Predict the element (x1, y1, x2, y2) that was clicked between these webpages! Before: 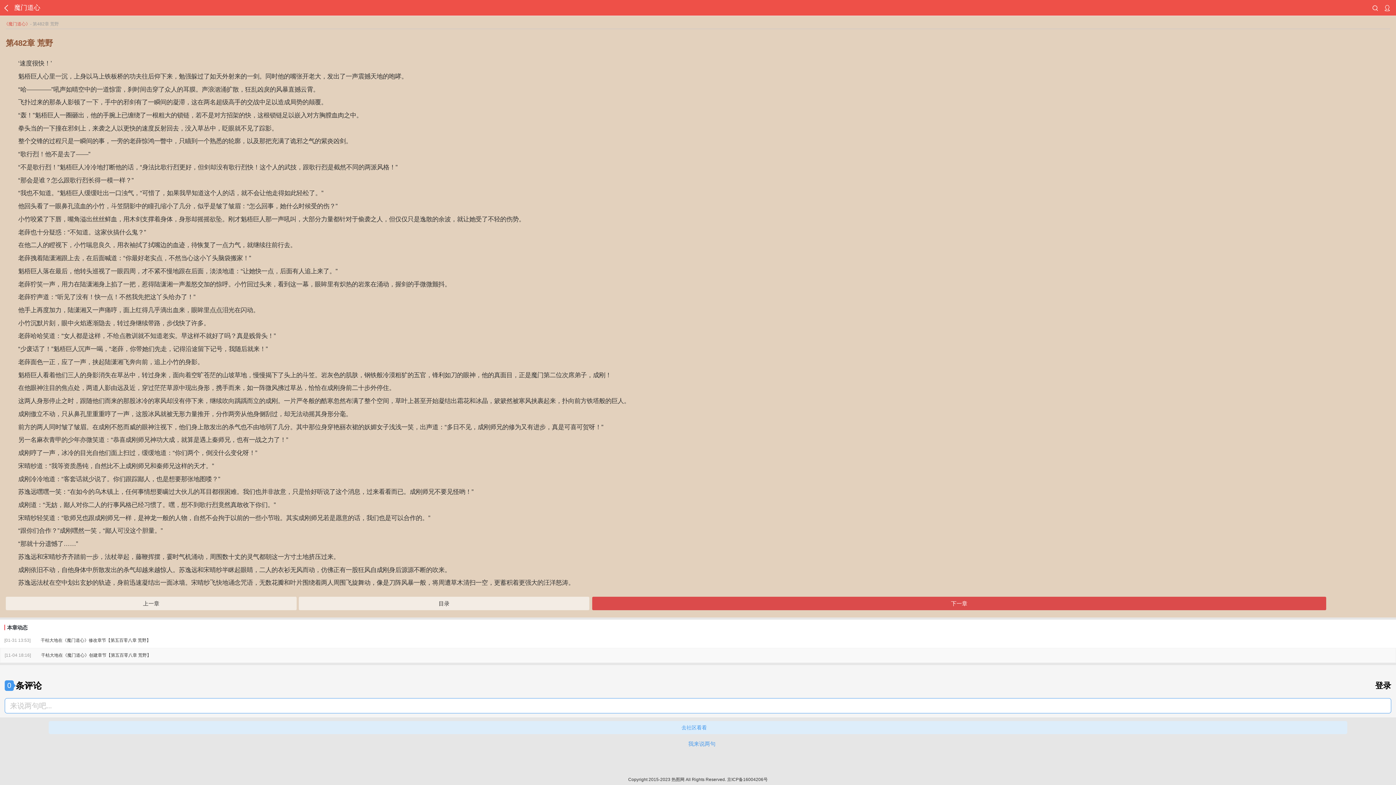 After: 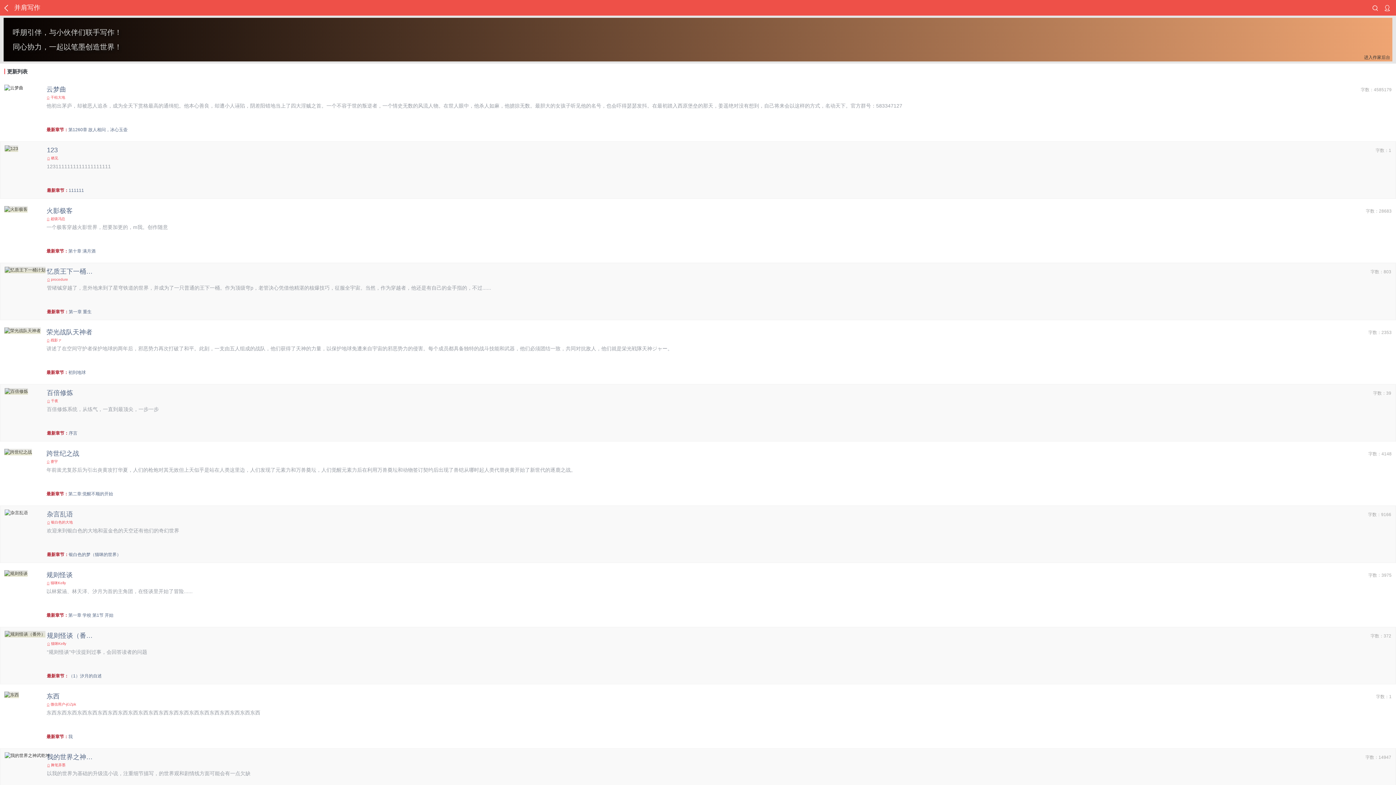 Action: bbox: (9, 3, 44, 12) label: 魔门道心